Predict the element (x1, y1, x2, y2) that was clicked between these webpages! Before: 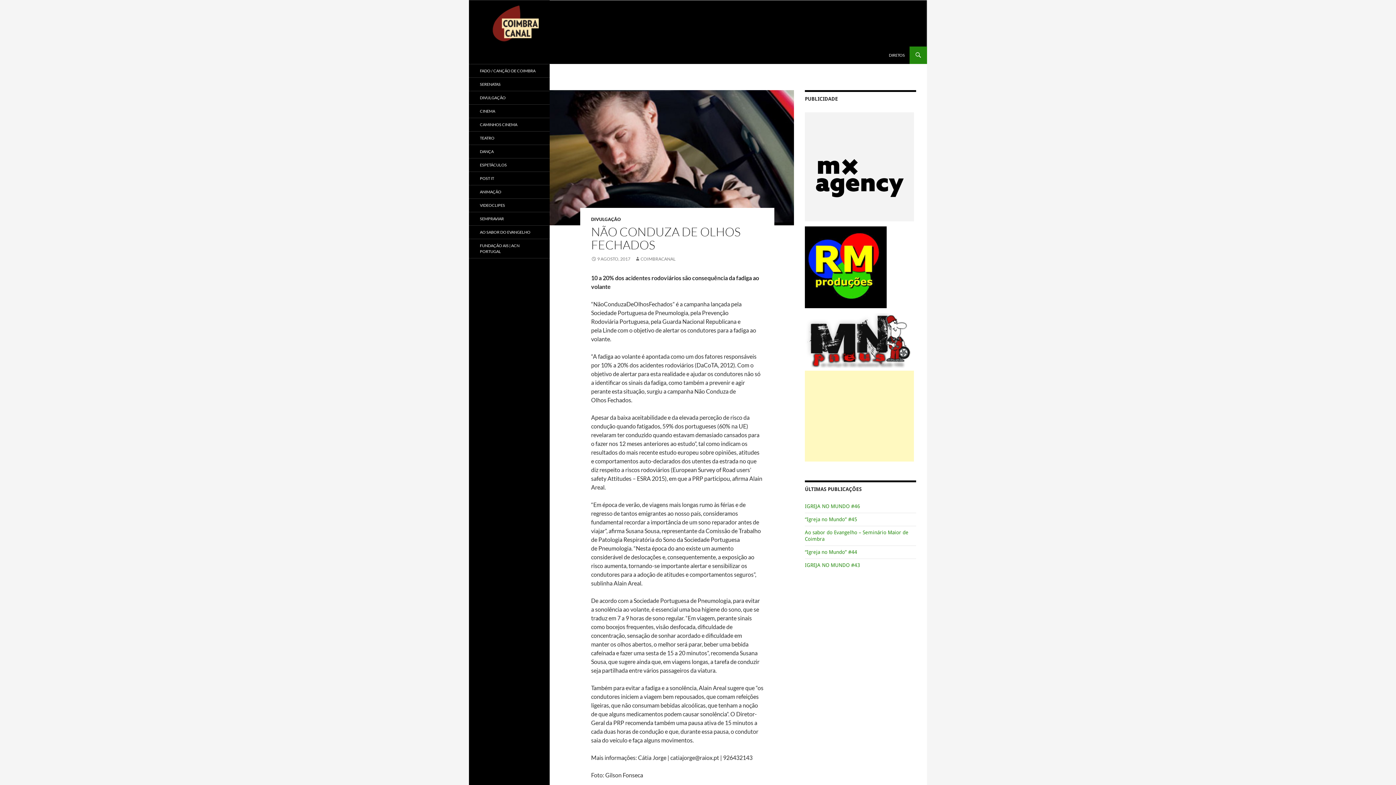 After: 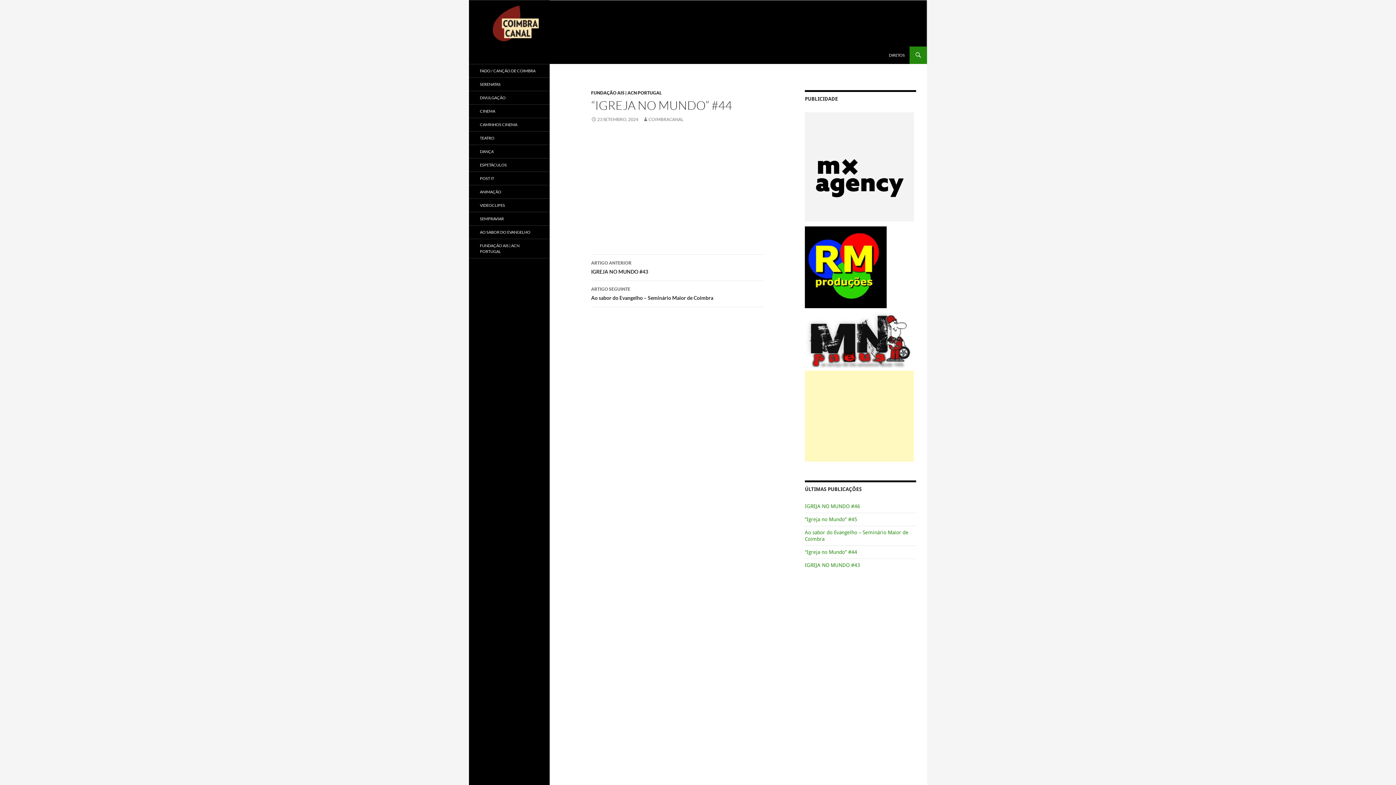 Action: bbox: (805, 549, 857, 555) label: “Igreja no Mundo” #44